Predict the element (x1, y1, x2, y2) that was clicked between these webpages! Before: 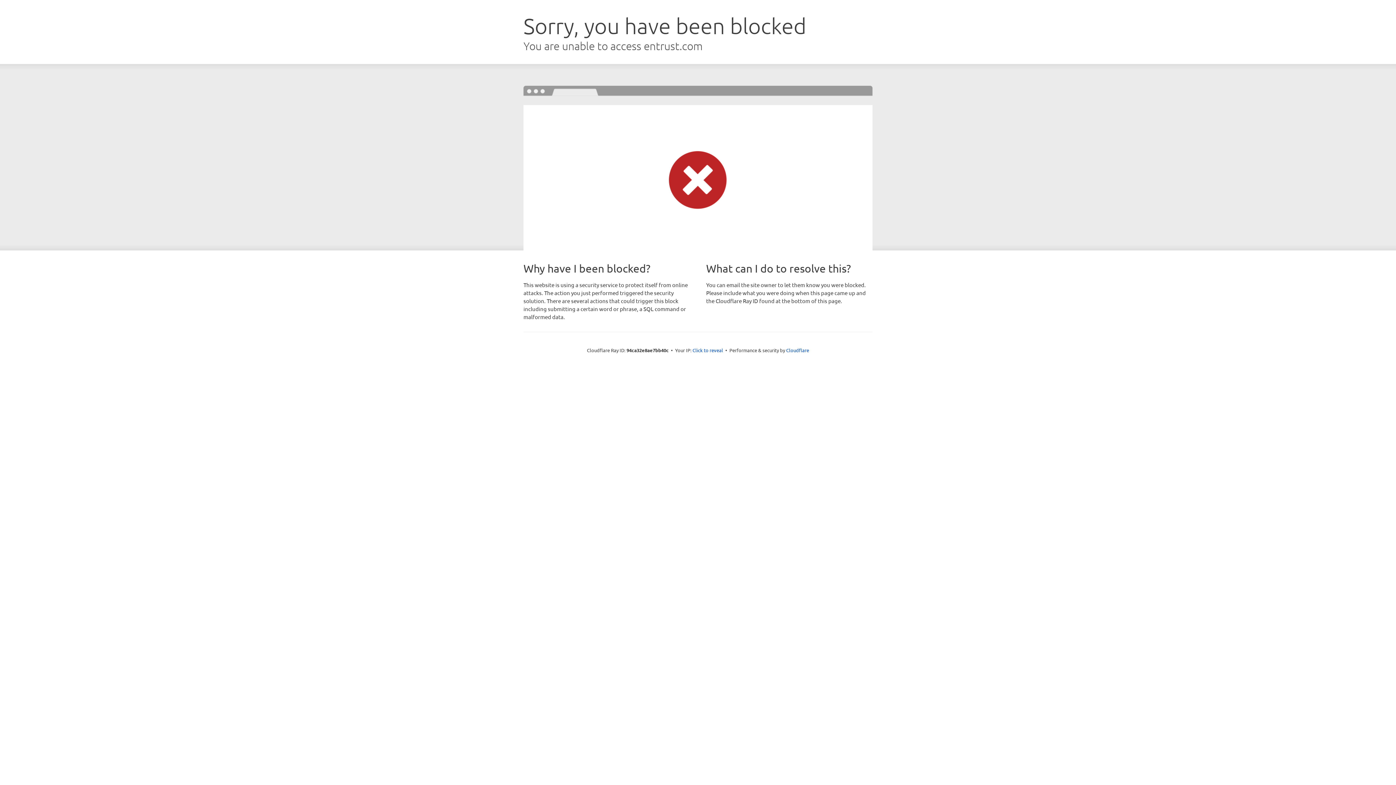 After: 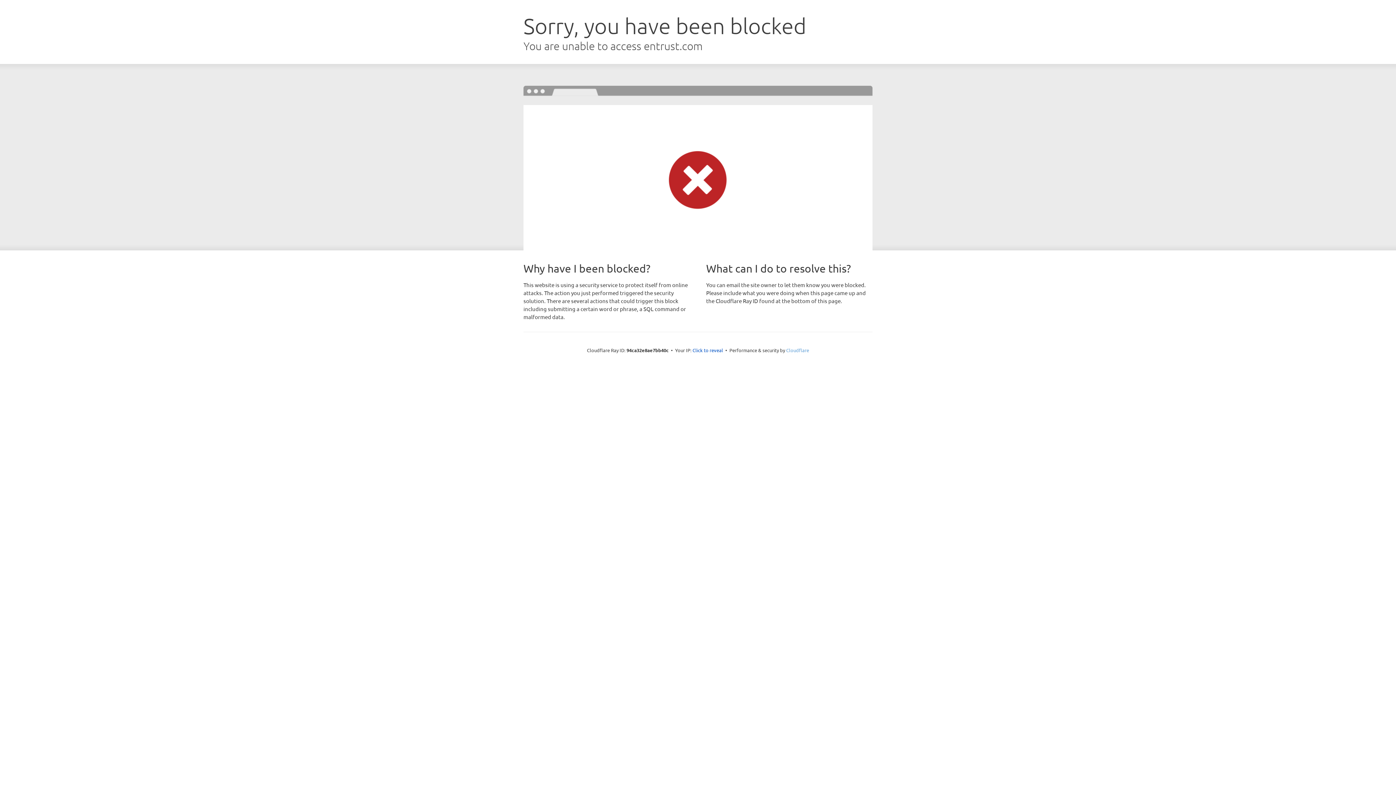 Action: label: Cloudflare bbox: (786, 347, 809, 353)